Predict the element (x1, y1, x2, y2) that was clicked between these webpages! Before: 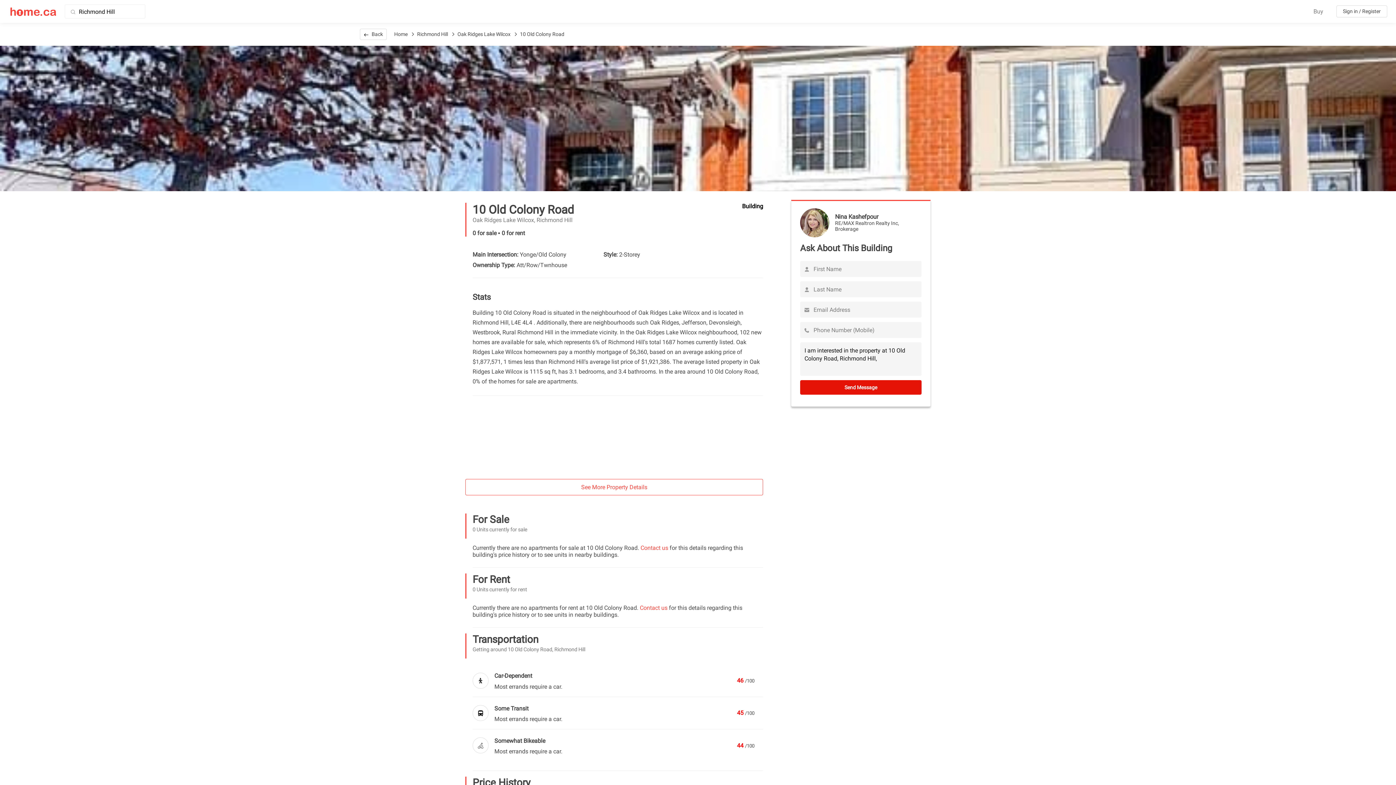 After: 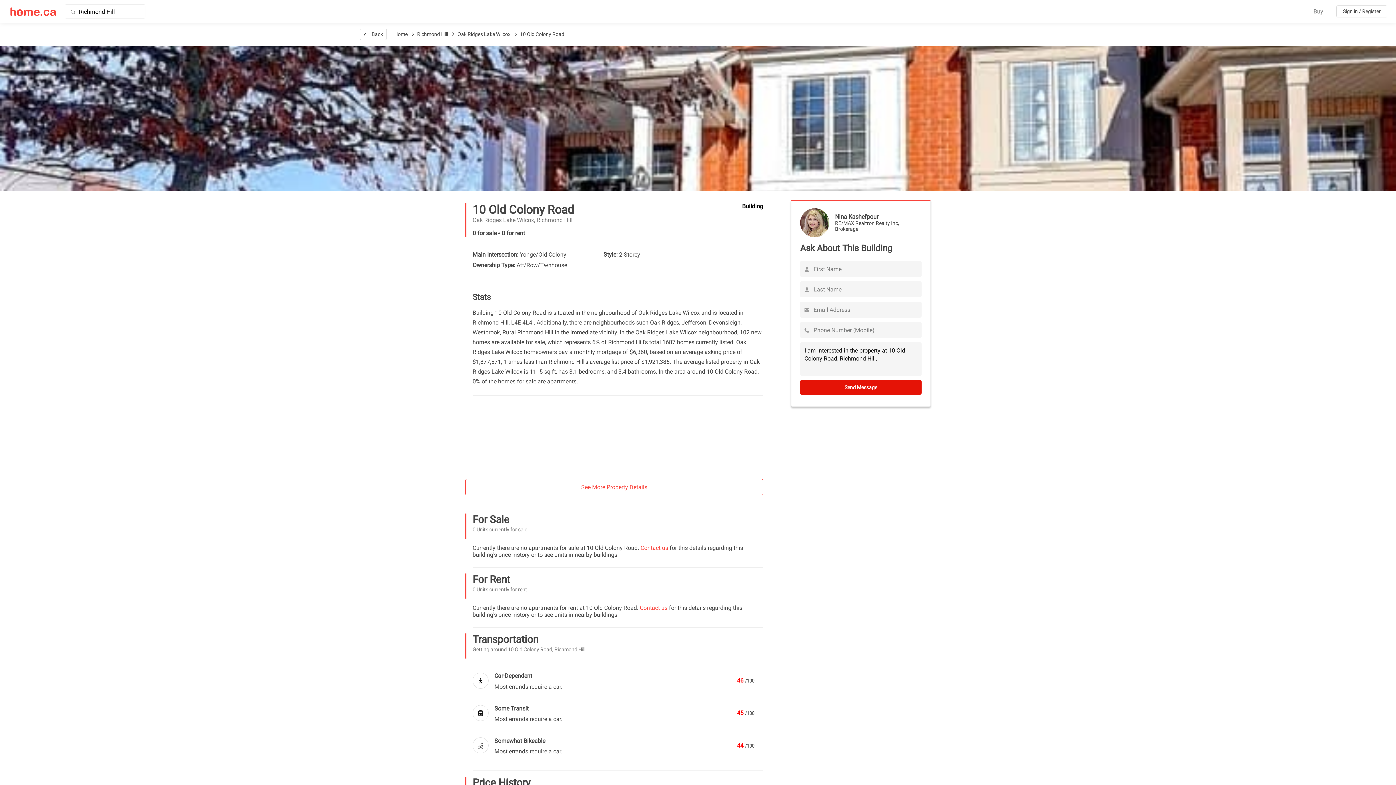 Action: label: Contact us bbox: (640, 544, 668, 551)